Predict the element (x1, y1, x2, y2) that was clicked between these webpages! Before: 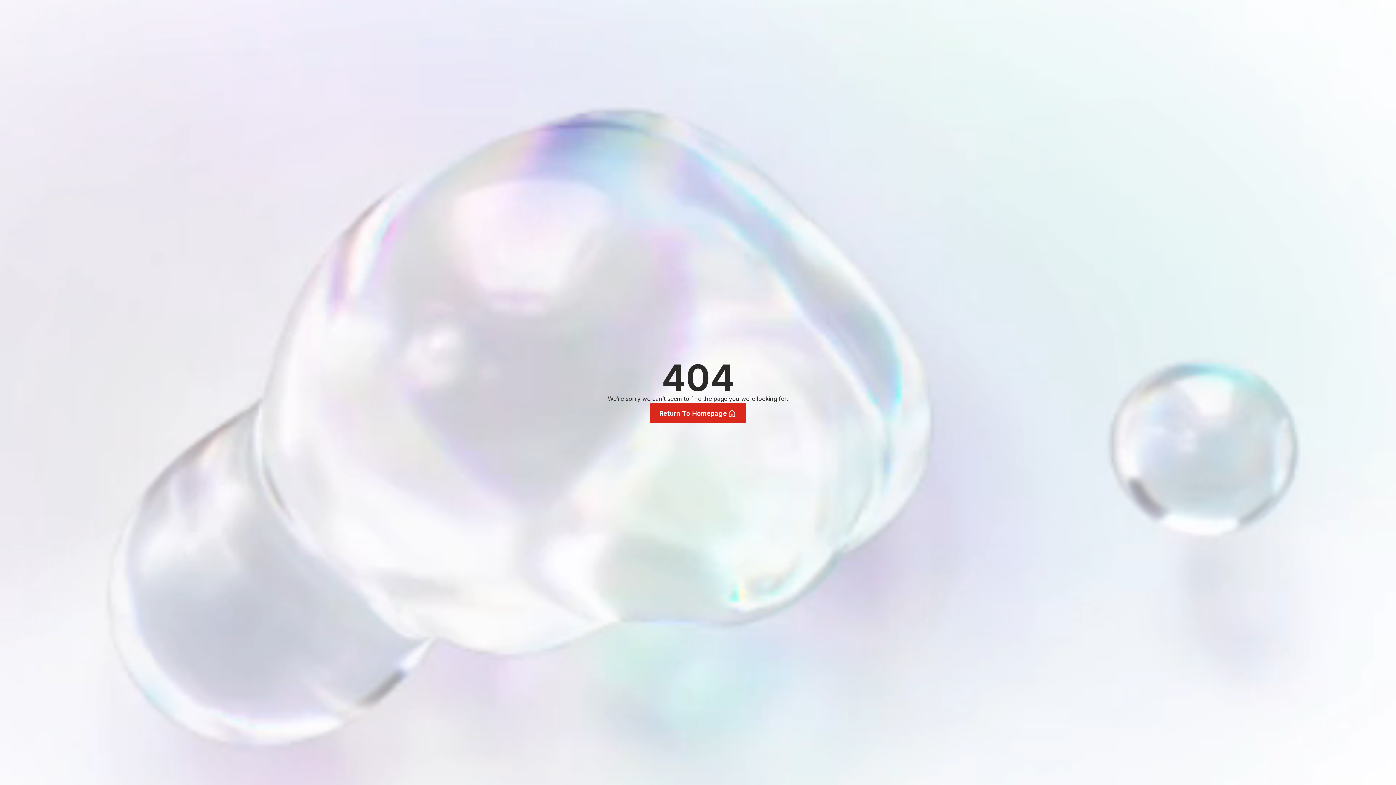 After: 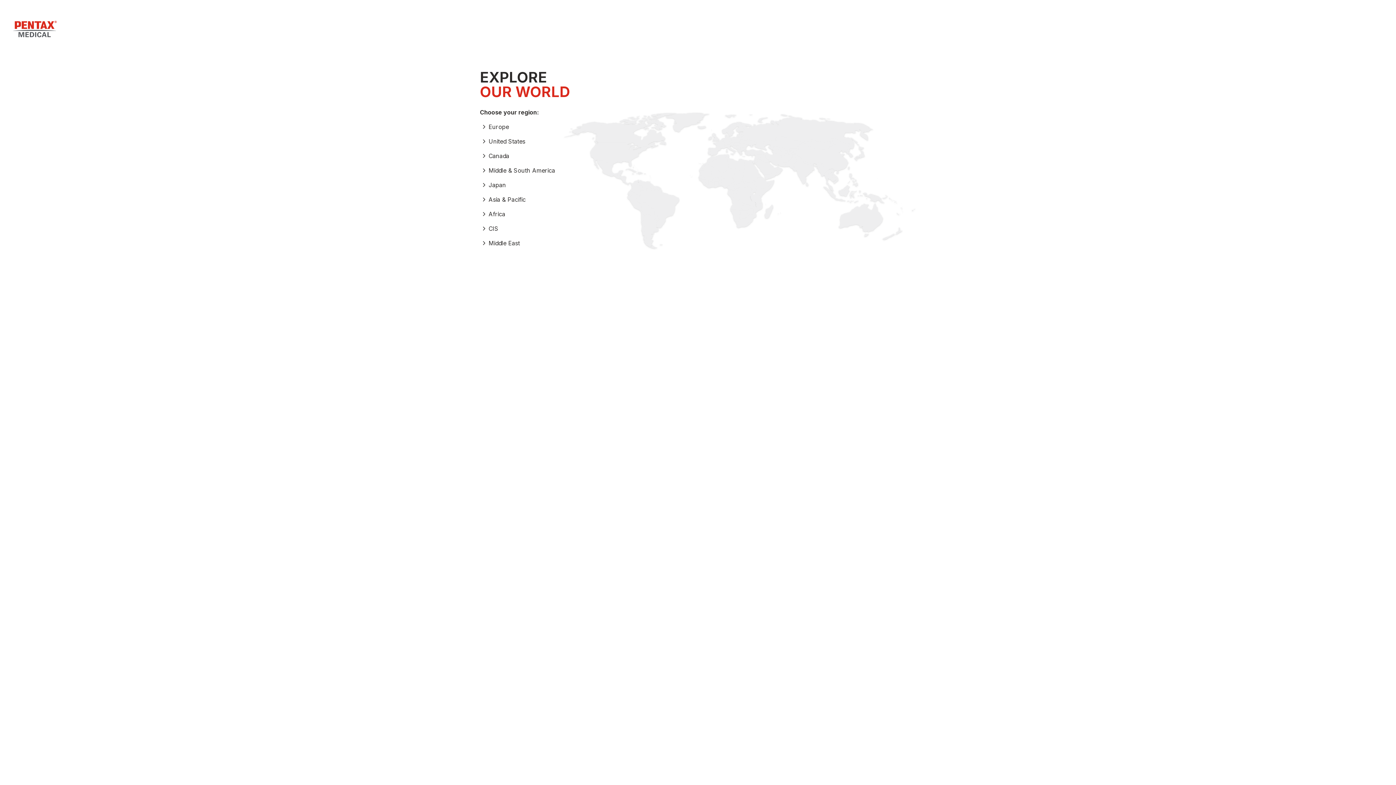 Action: label: Return To Homepage bbox: (650, 403, 746, 423)